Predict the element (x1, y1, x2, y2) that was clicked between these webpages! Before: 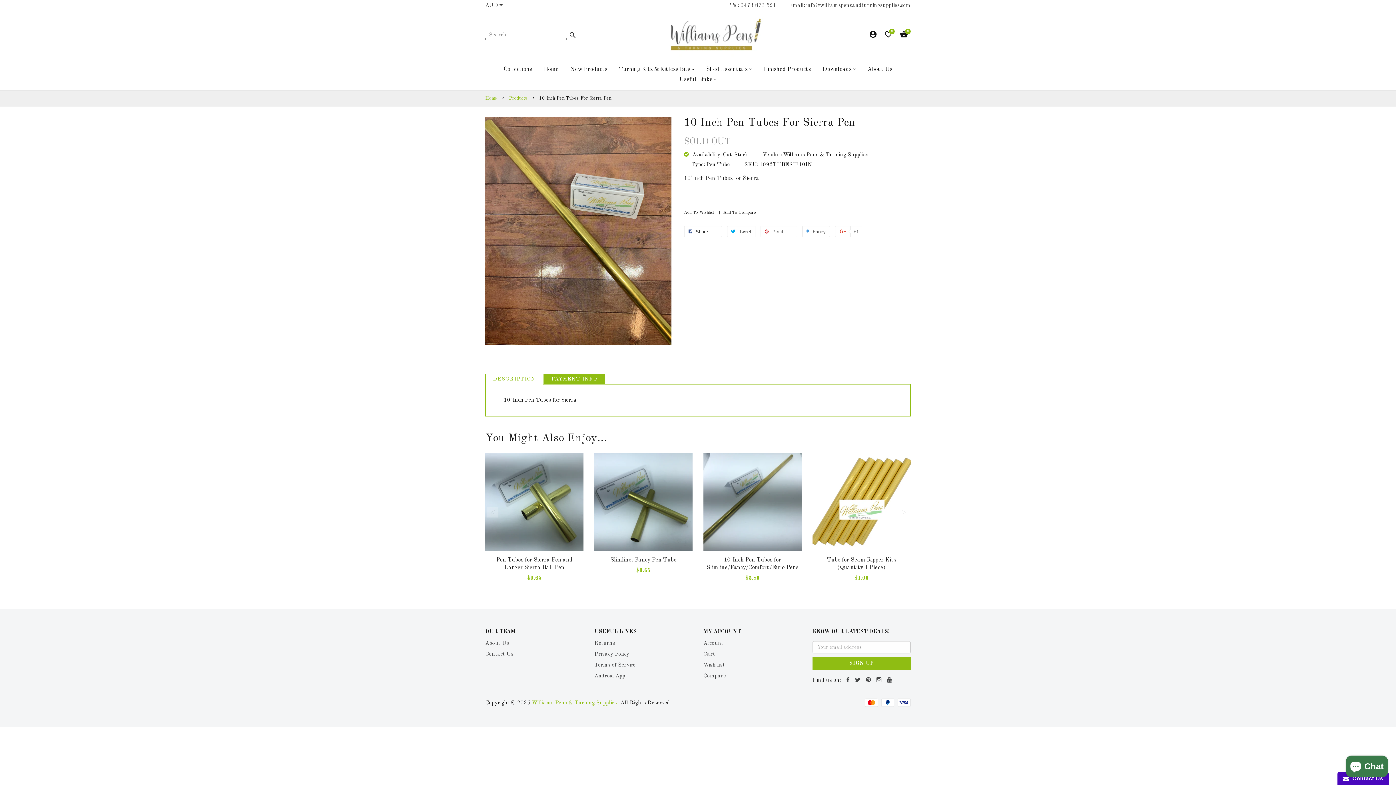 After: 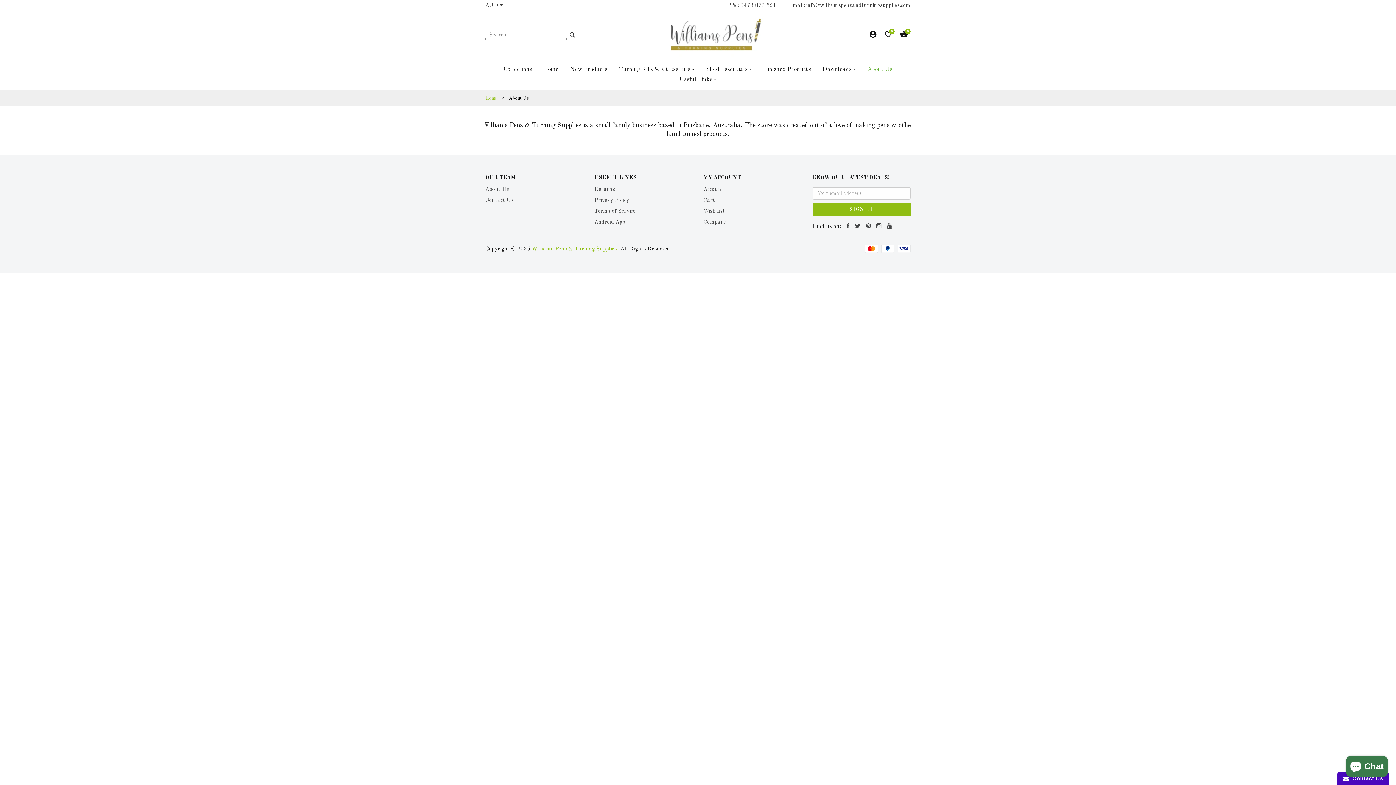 Action: label: About Us bbox: (867, 66, 892, 72)